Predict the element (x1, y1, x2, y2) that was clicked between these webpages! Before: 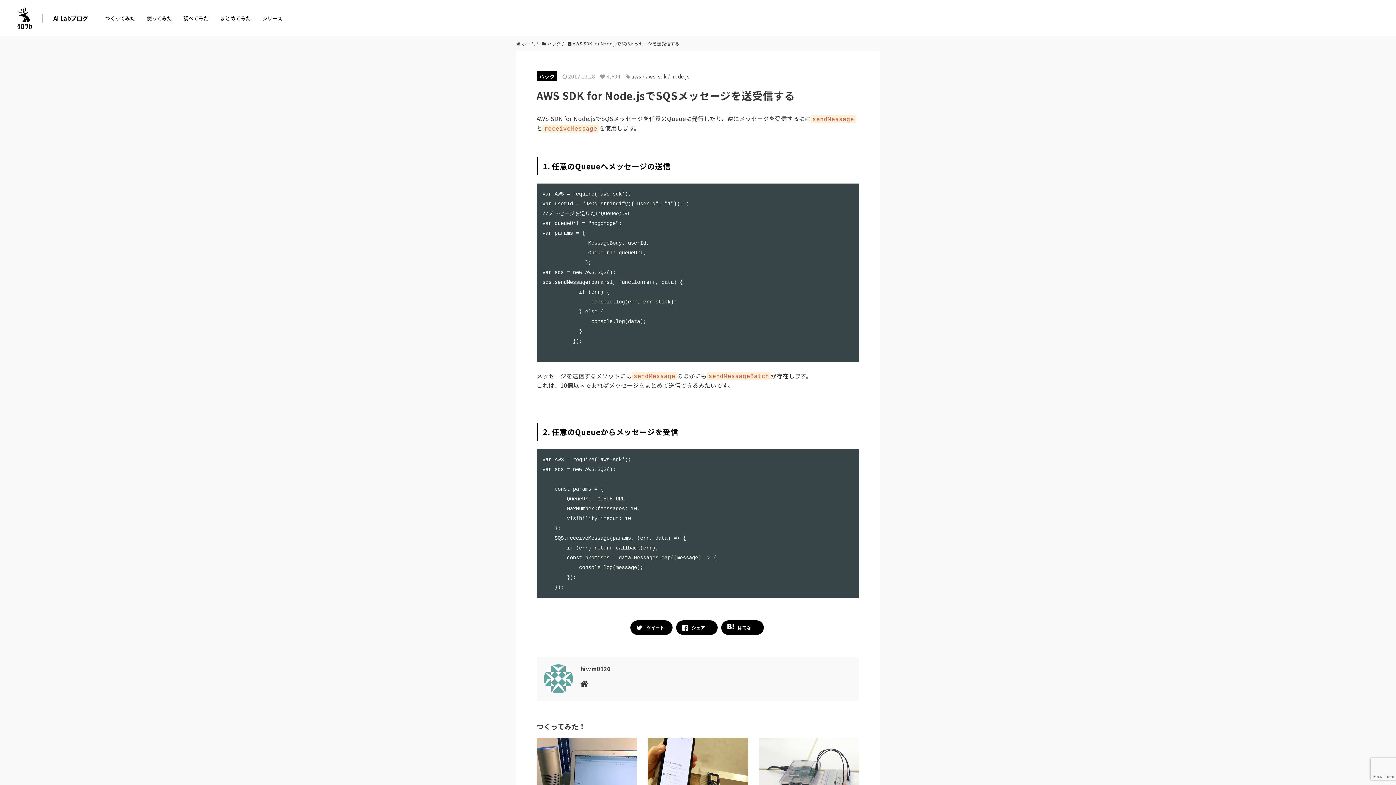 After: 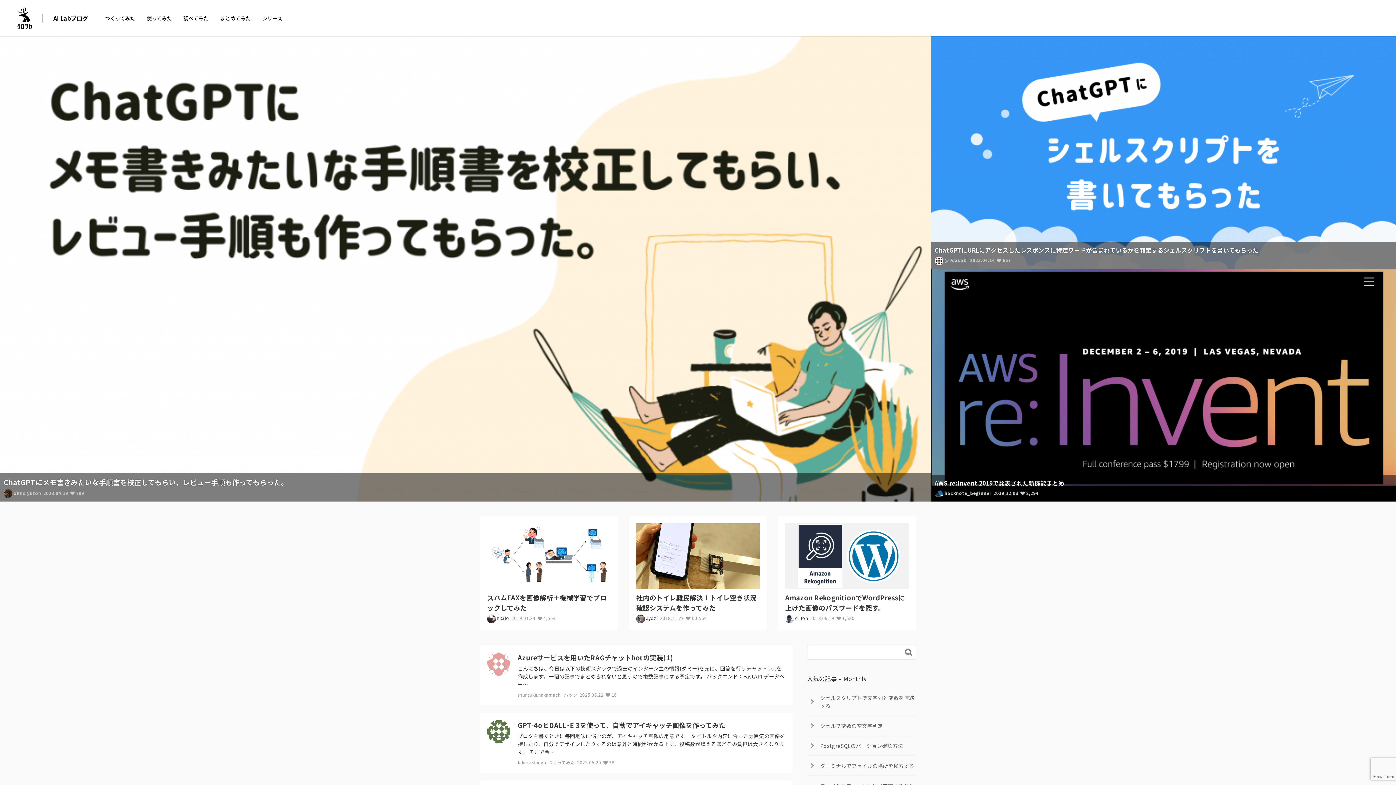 Action: bbox: (516, 40, 535, 46) label:  ホーム